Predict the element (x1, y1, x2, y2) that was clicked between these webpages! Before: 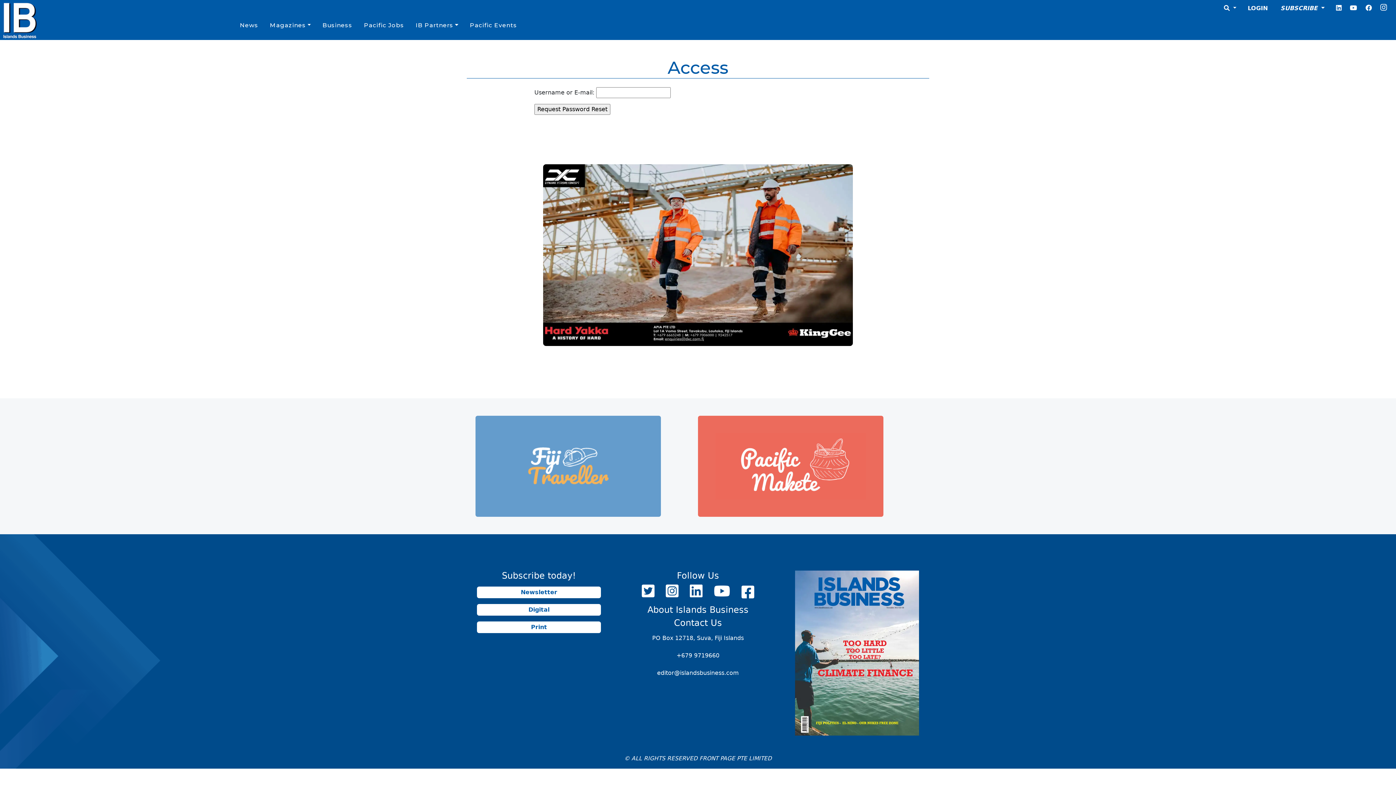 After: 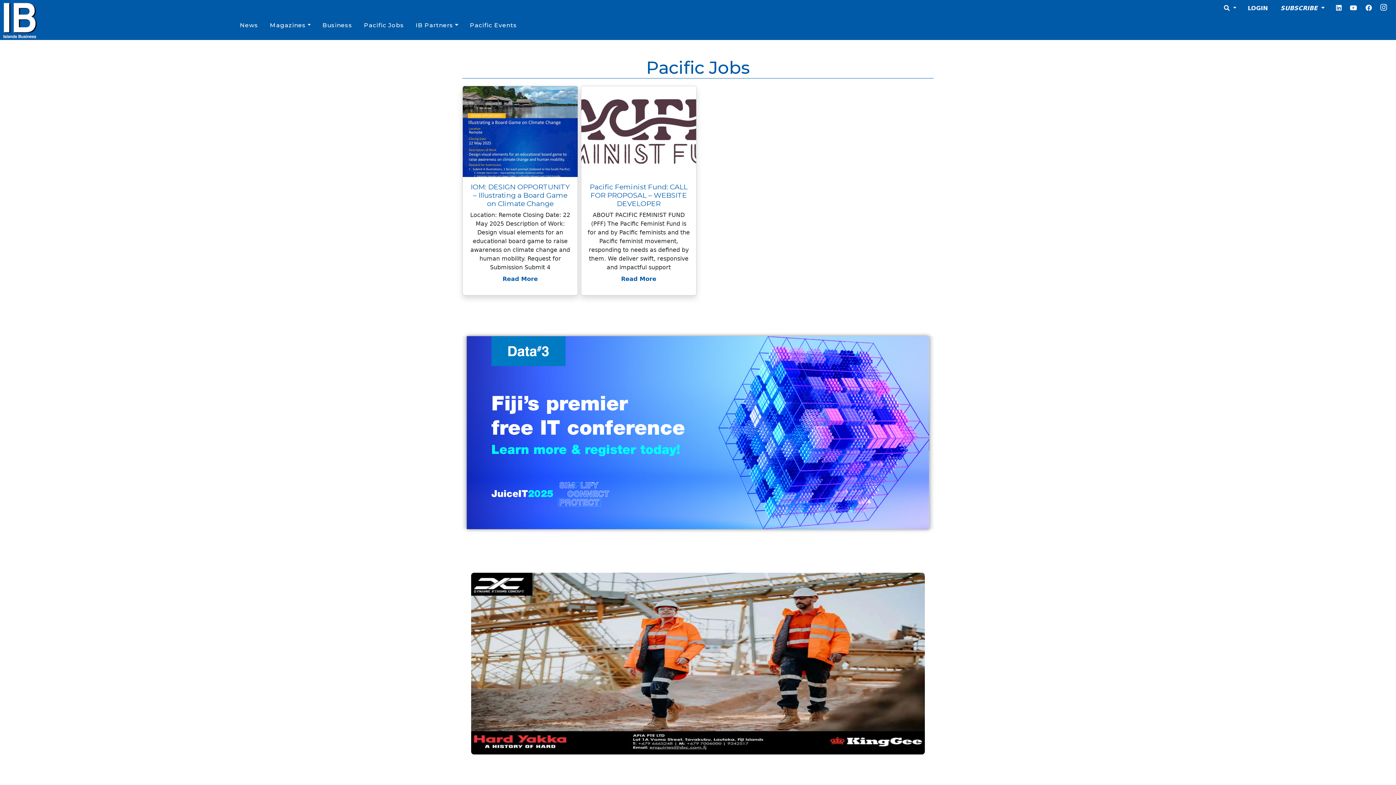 Action: bbox: (361, 18, 407, 32) label: Pacific Jobs